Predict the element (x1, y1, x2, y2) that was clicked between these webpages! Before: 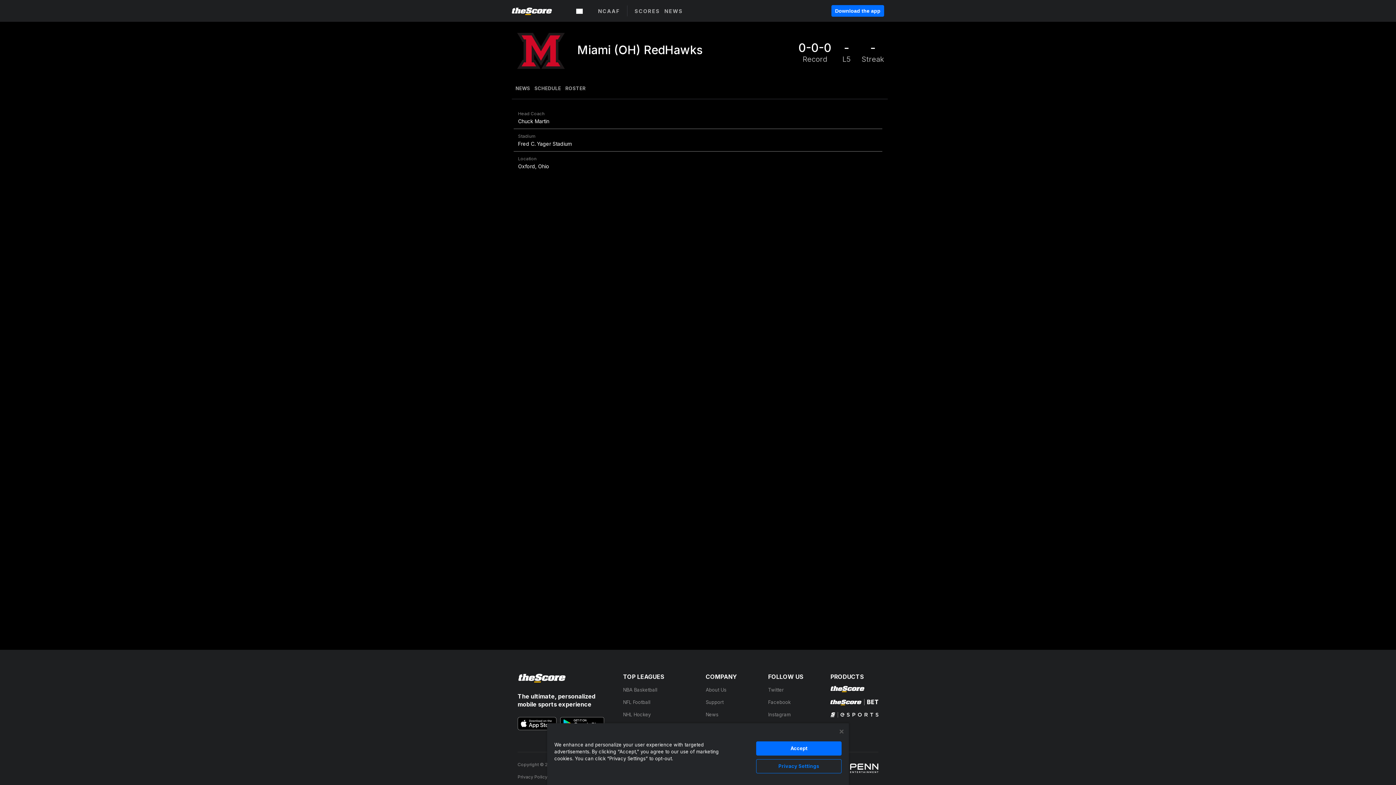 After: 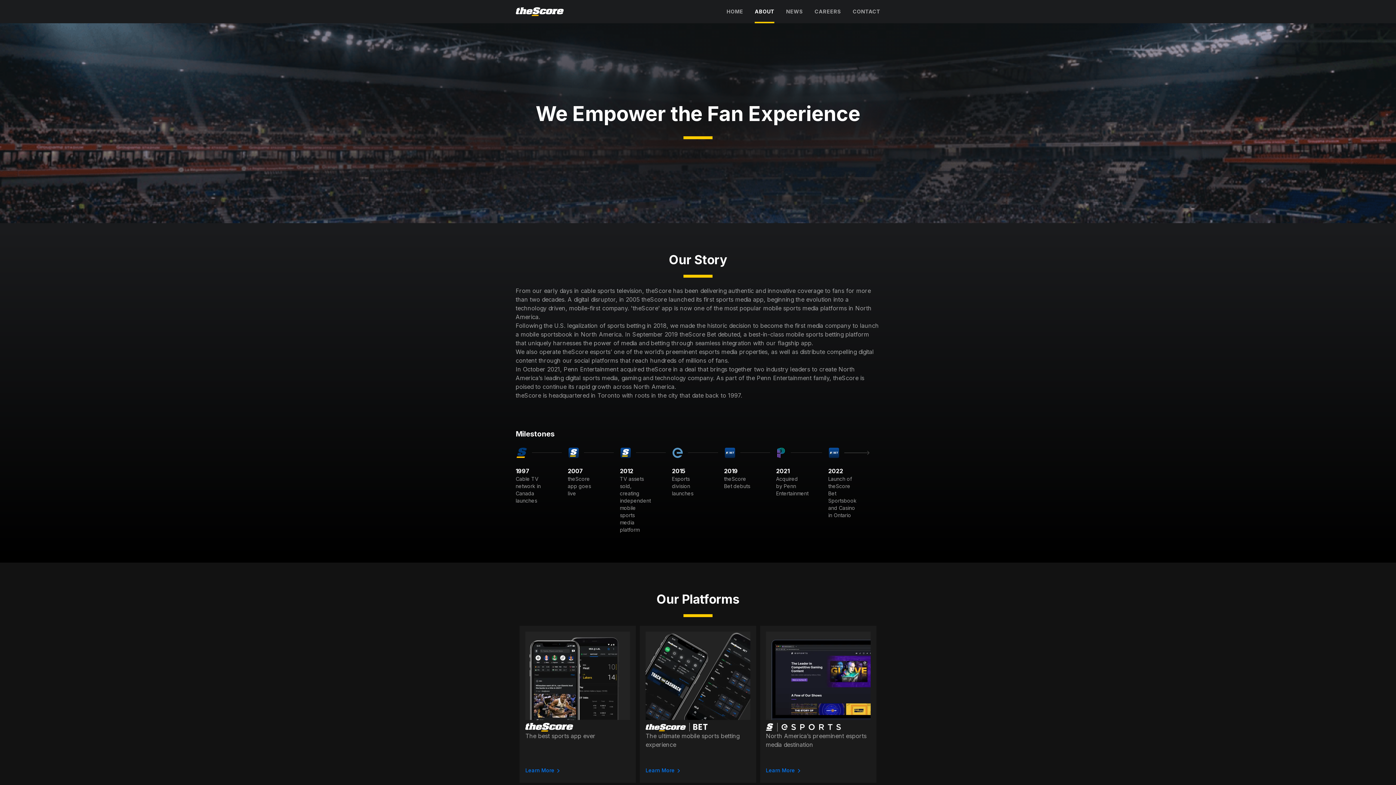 Action: bbox: (705, 687, 726, 693) label: About Us